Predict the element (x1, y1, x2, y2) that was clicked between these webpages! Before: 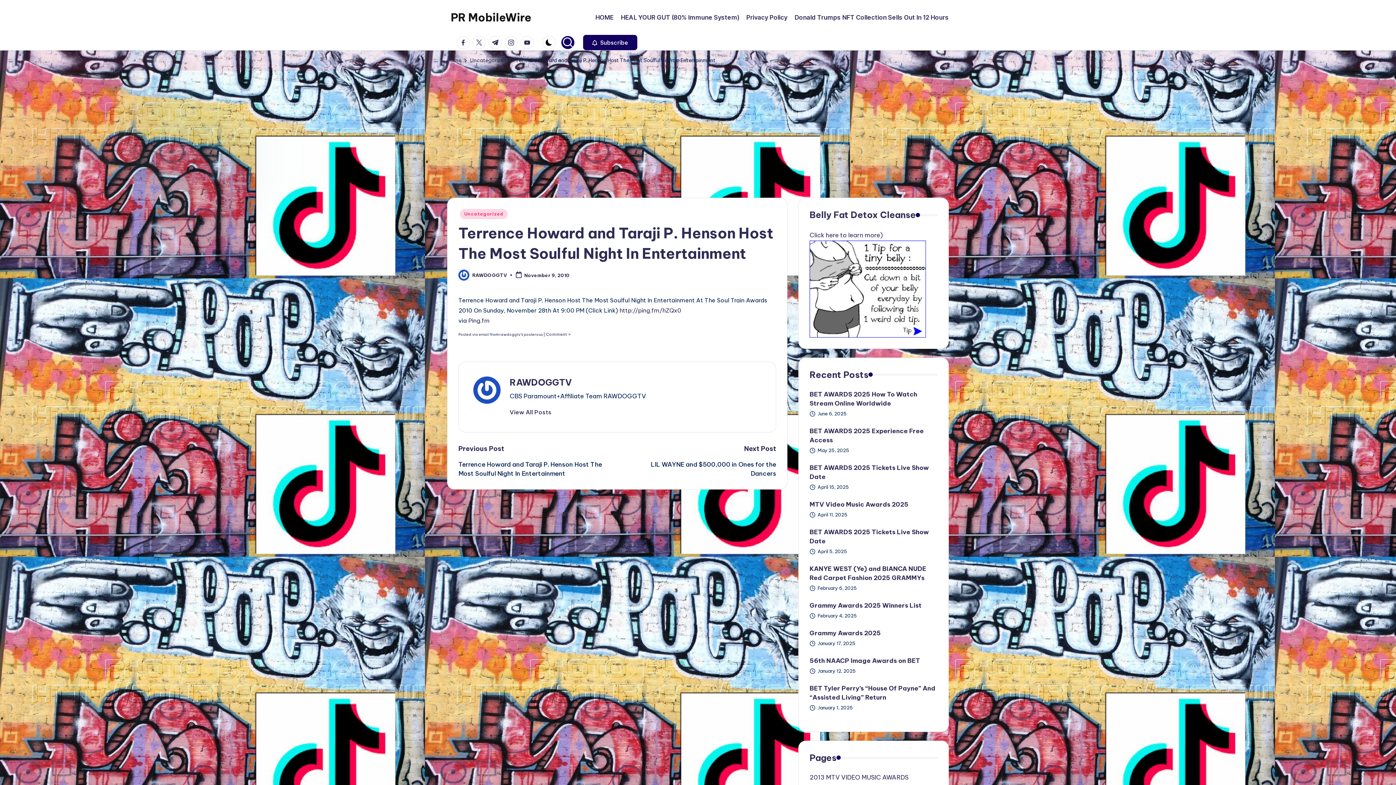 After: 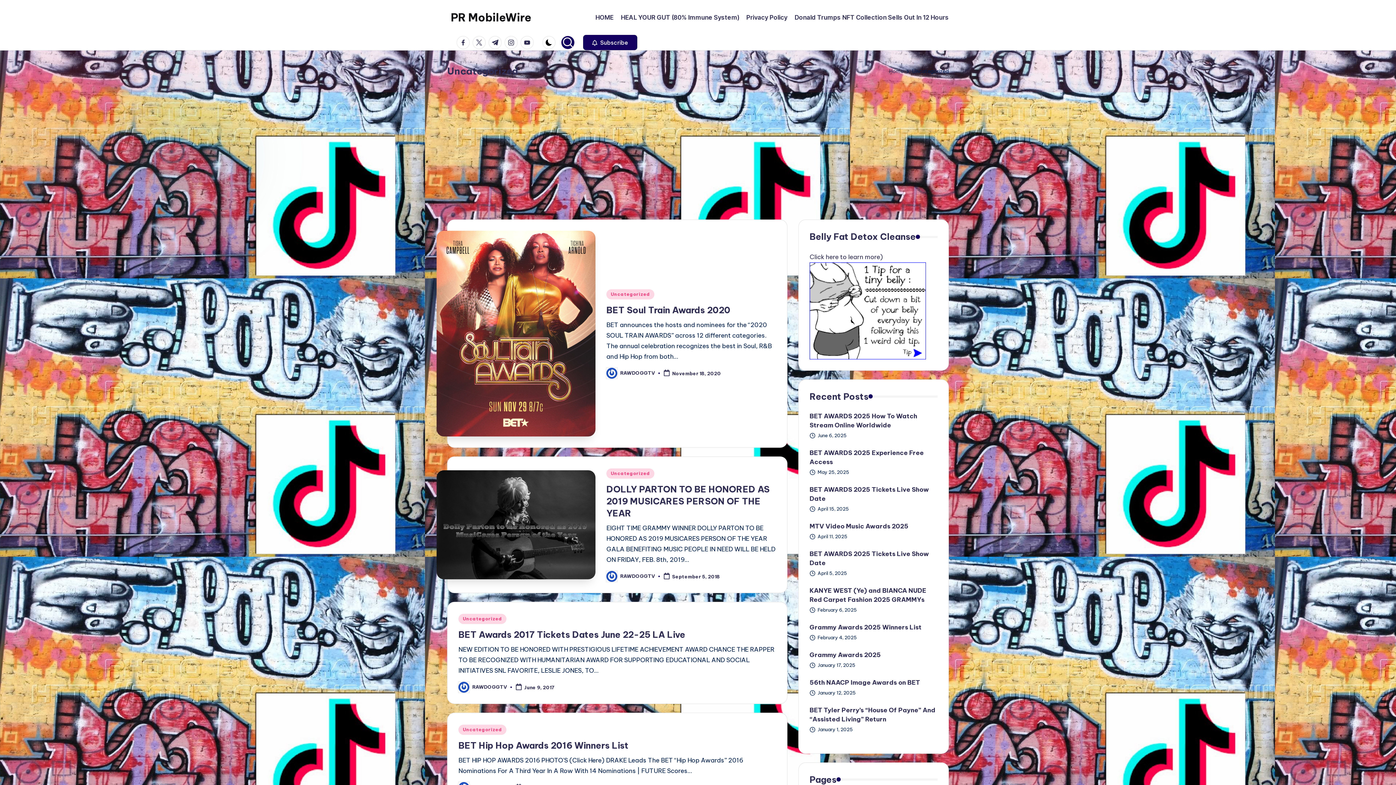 Action: bbox: (470, 56, 506, 64) label: Uncategorized